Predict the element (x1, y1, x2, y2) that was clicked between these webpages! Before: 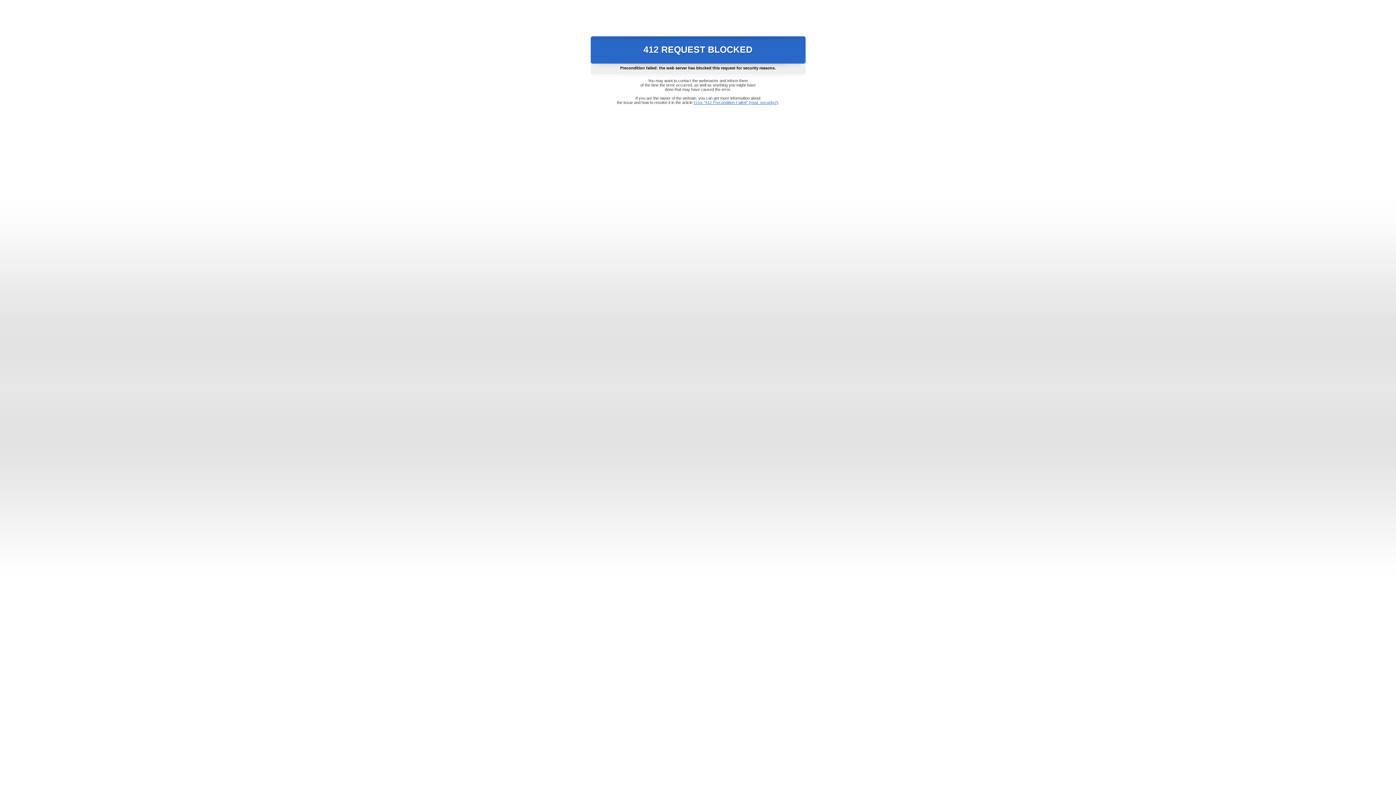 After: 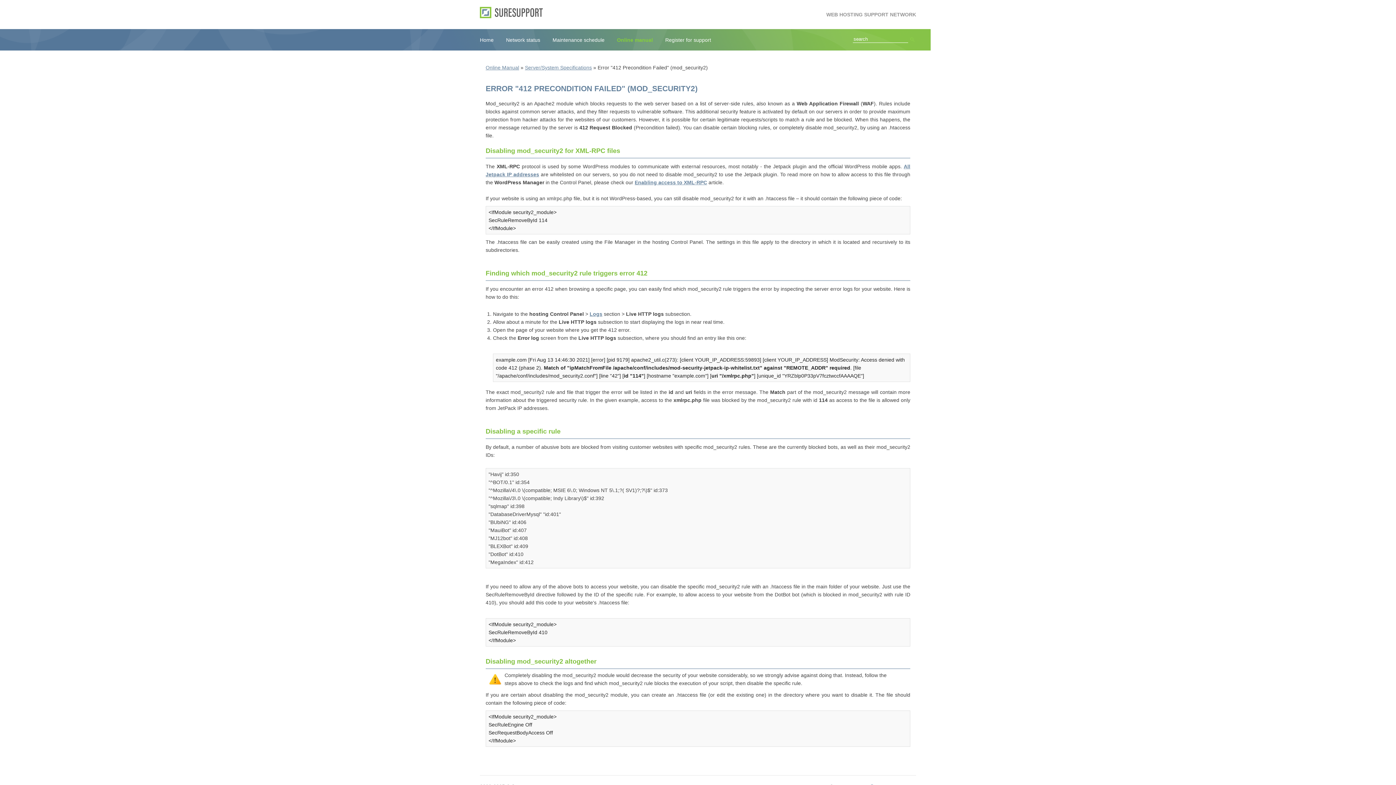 Action: label: Error "412 Precondition Failed" (mod_security2) bbox: (693, 100, 778, 104)